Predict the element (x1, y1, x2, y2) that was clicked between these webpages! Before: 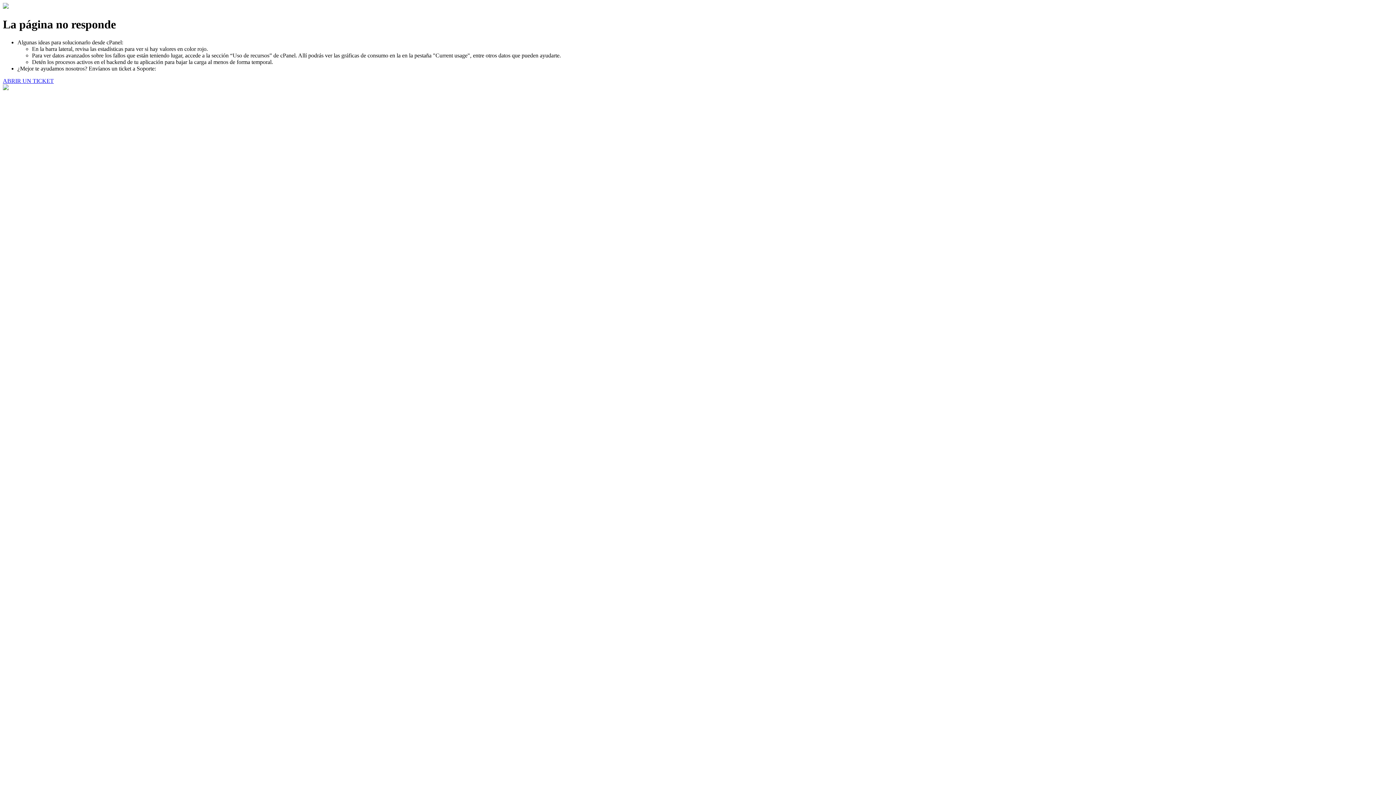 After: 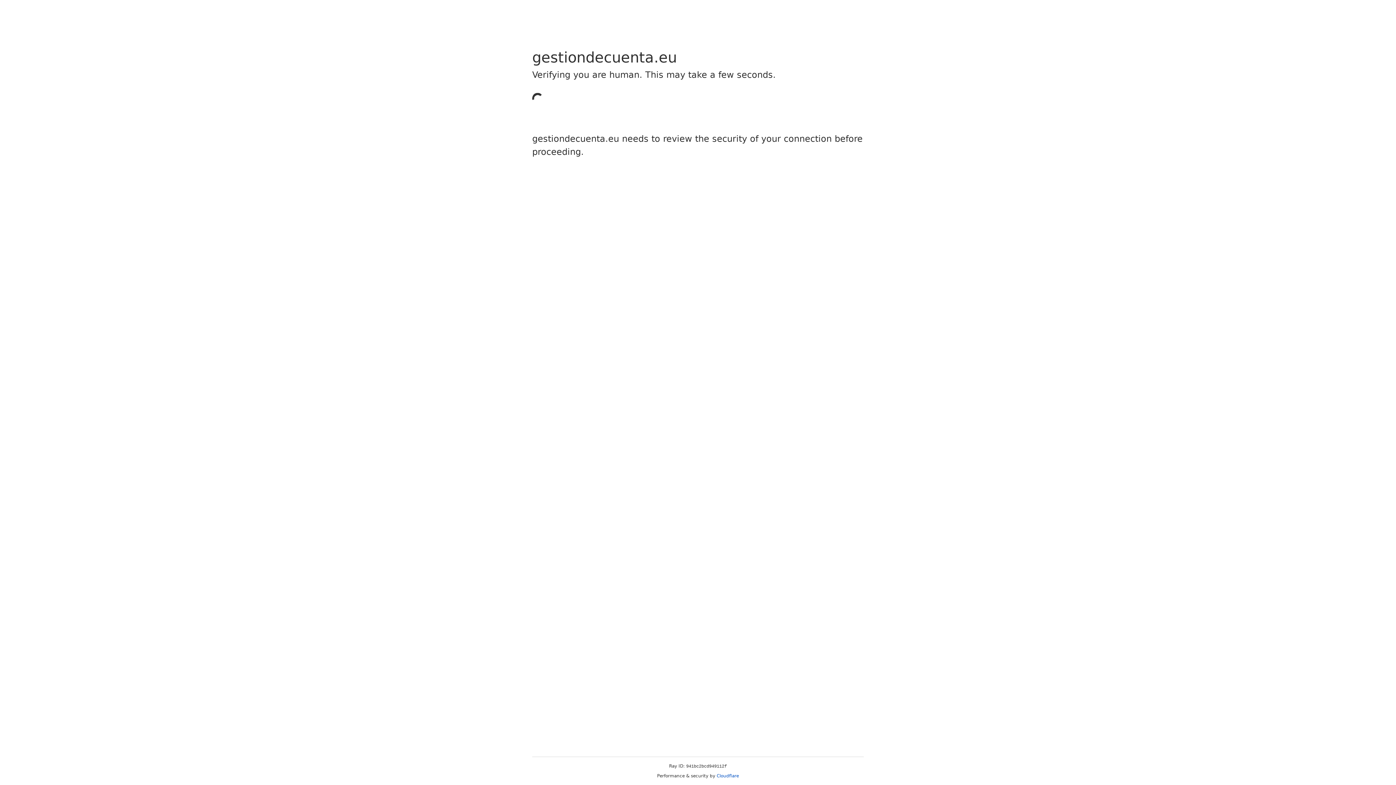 Action: label: ABRIR UN TICKET bbox: (2, 77, 53, 83)